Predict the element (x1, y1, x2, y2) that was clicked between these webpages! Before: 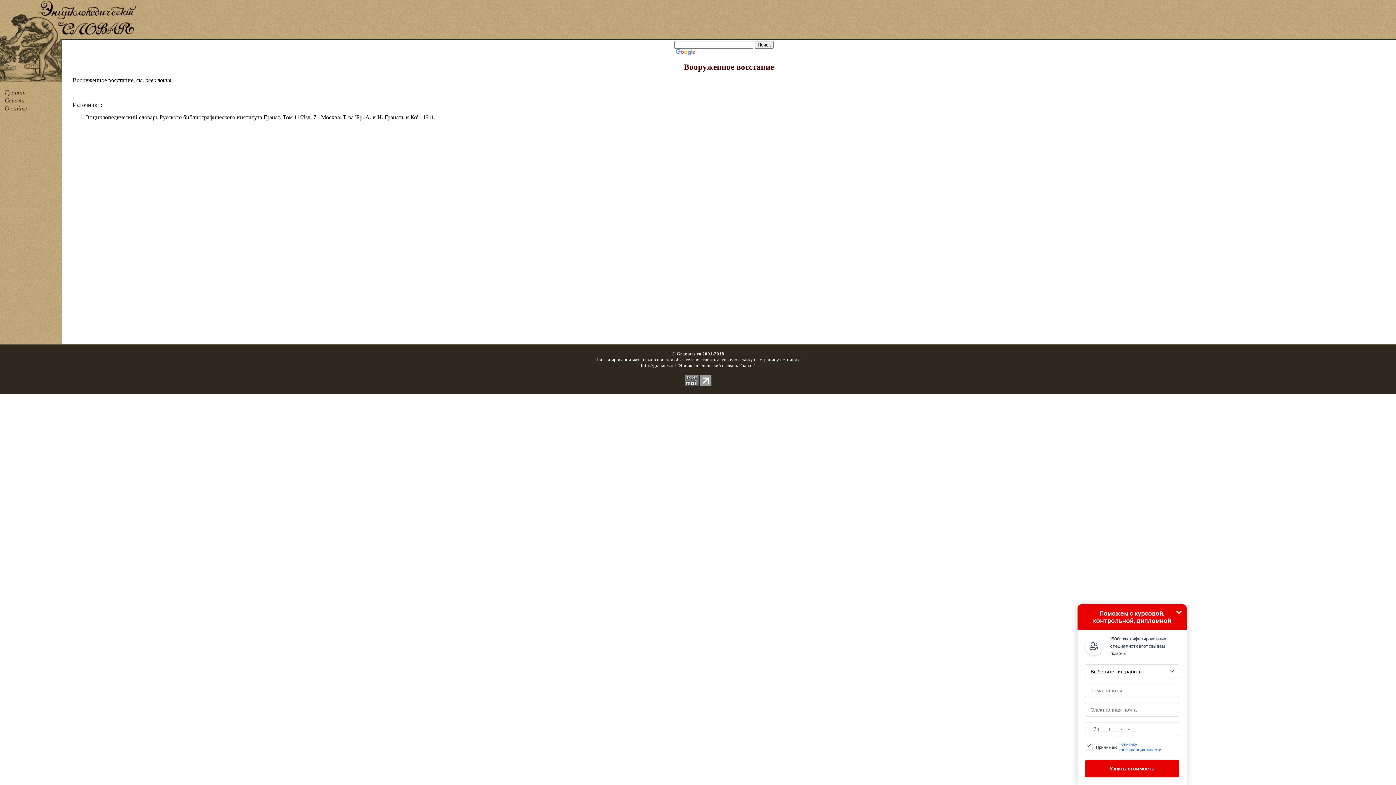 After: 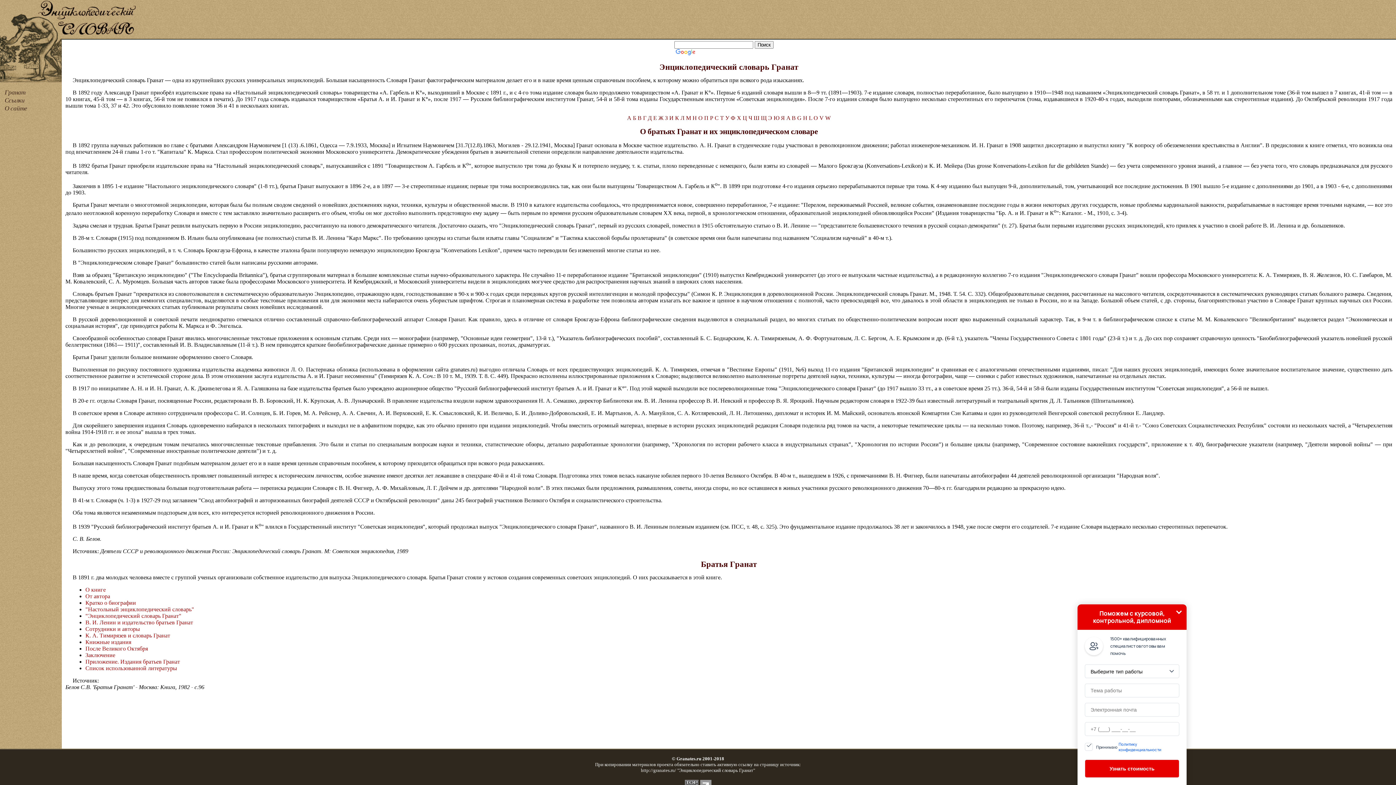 Action: bbox: (61, 34, 136, 40)